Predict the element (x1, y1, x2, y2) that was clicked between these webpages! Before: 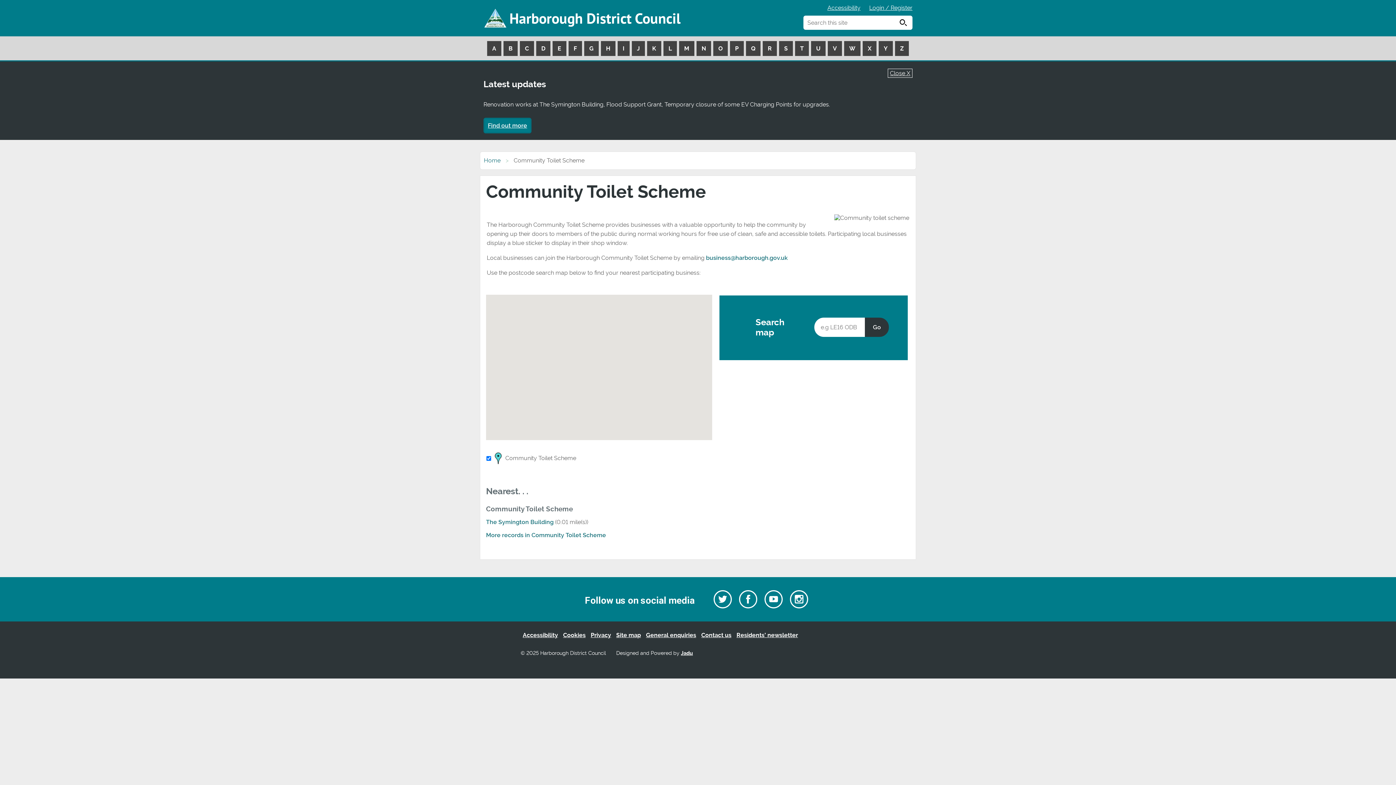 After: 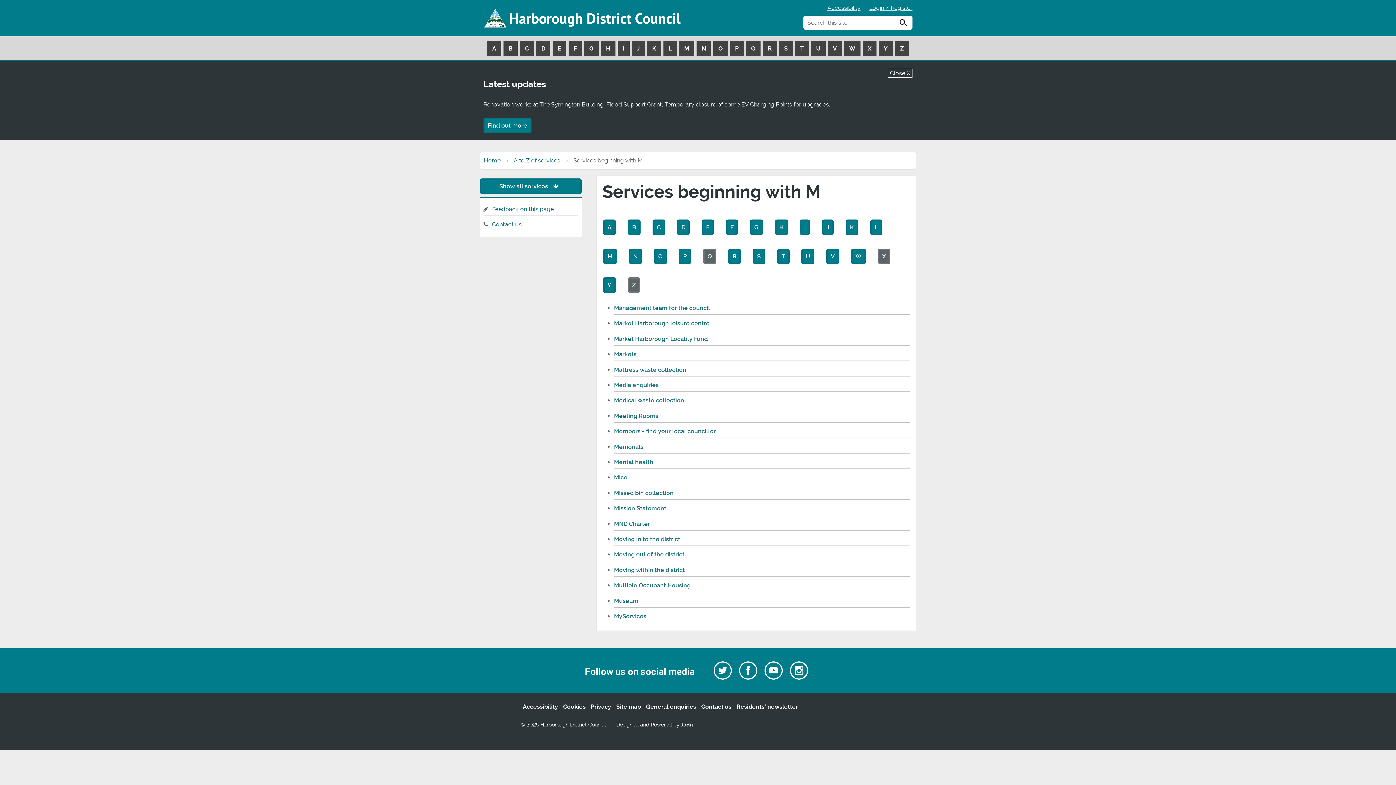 Action: bbox: (679, 41, 694, 56) label: M